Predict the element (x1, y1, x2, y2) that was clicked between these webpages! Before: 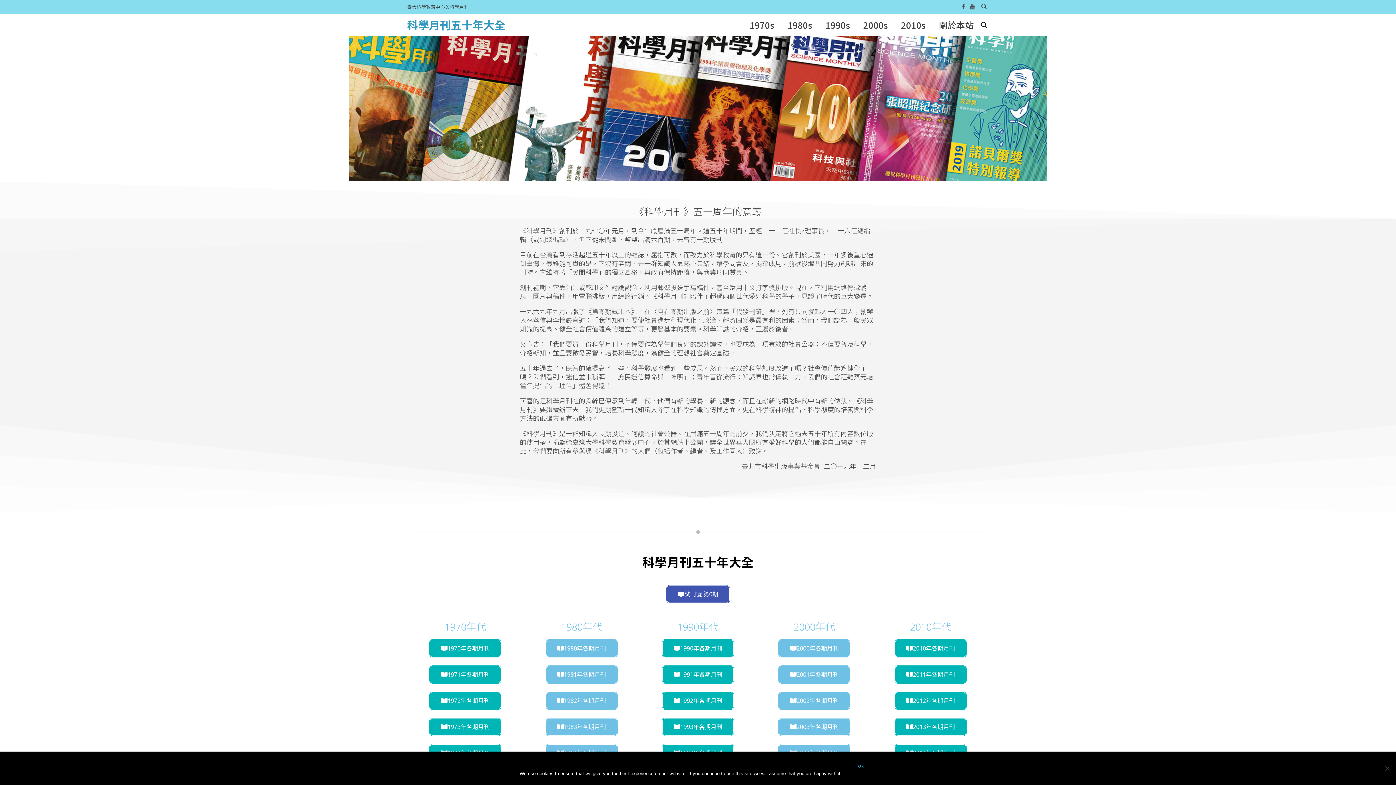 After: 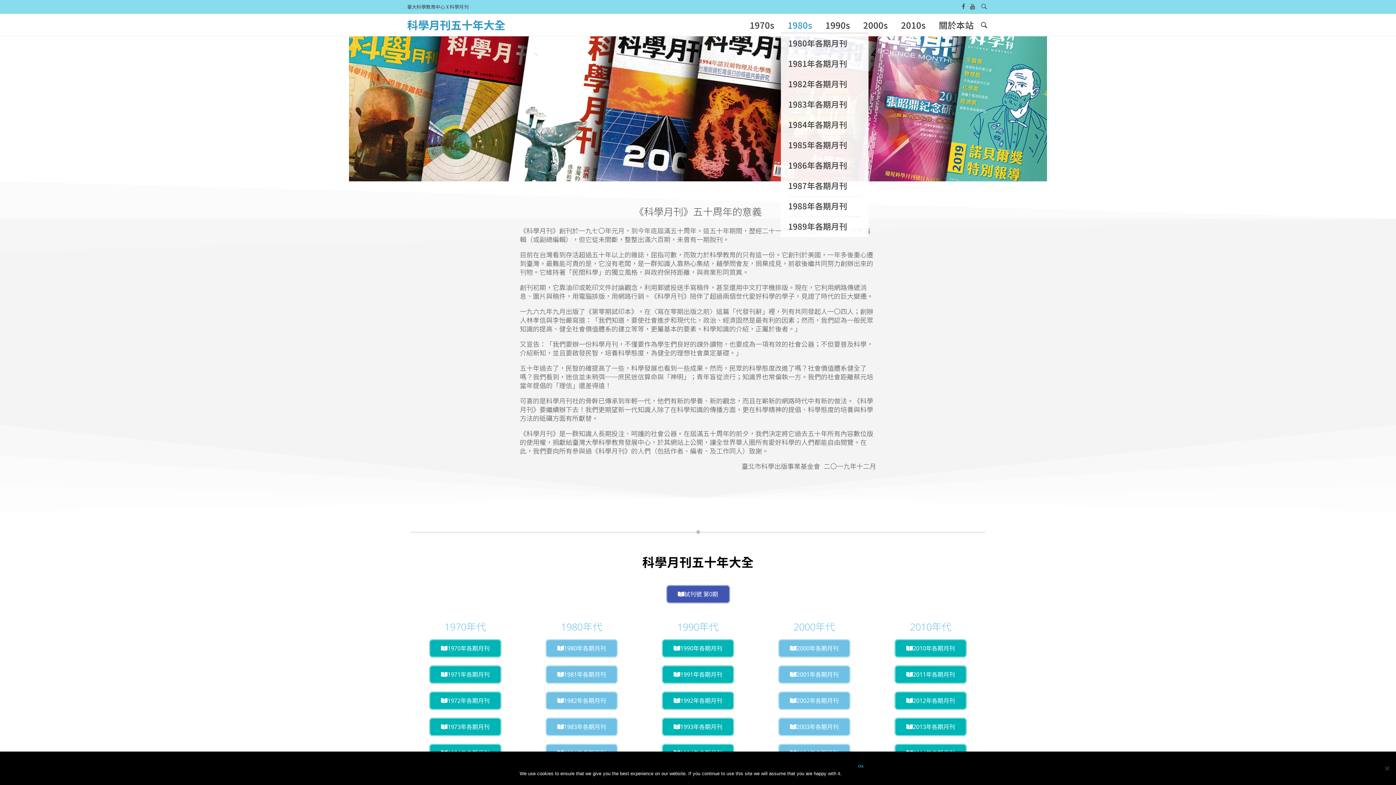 Action: bbox: (781, 17, 818, 32) label: 1980s